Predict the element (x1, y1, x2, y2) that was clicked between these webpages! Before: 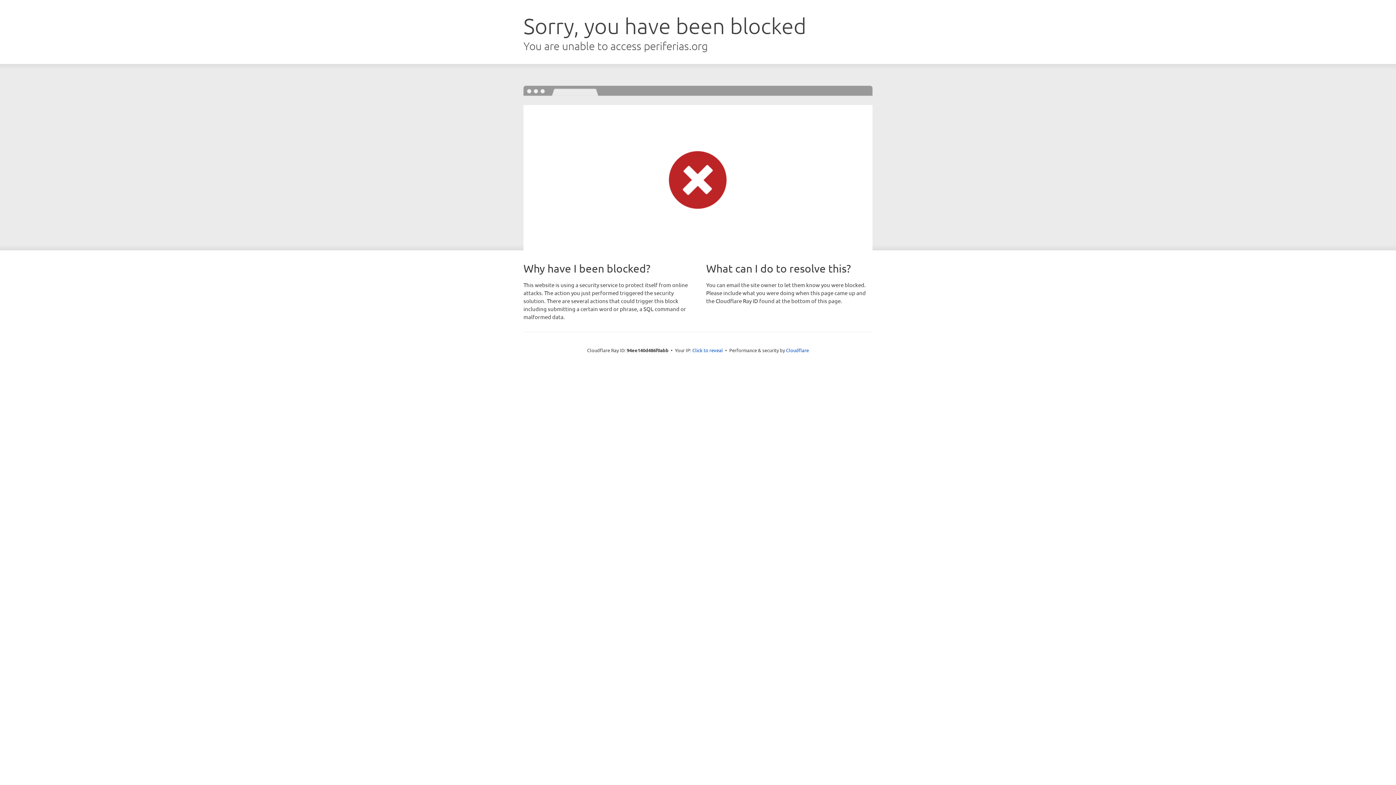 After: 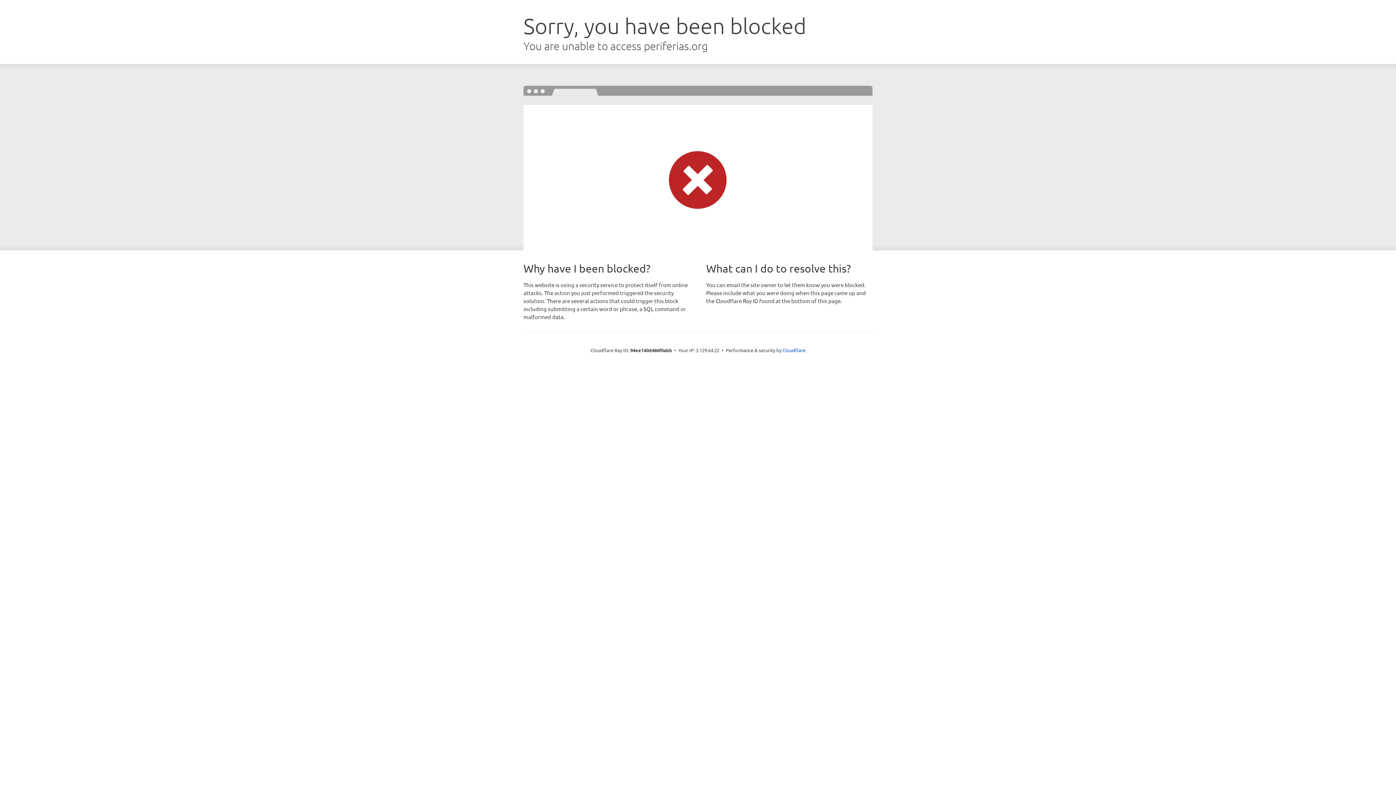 Action: label: Click to reveal bbox: (692, 346, 723, 353)